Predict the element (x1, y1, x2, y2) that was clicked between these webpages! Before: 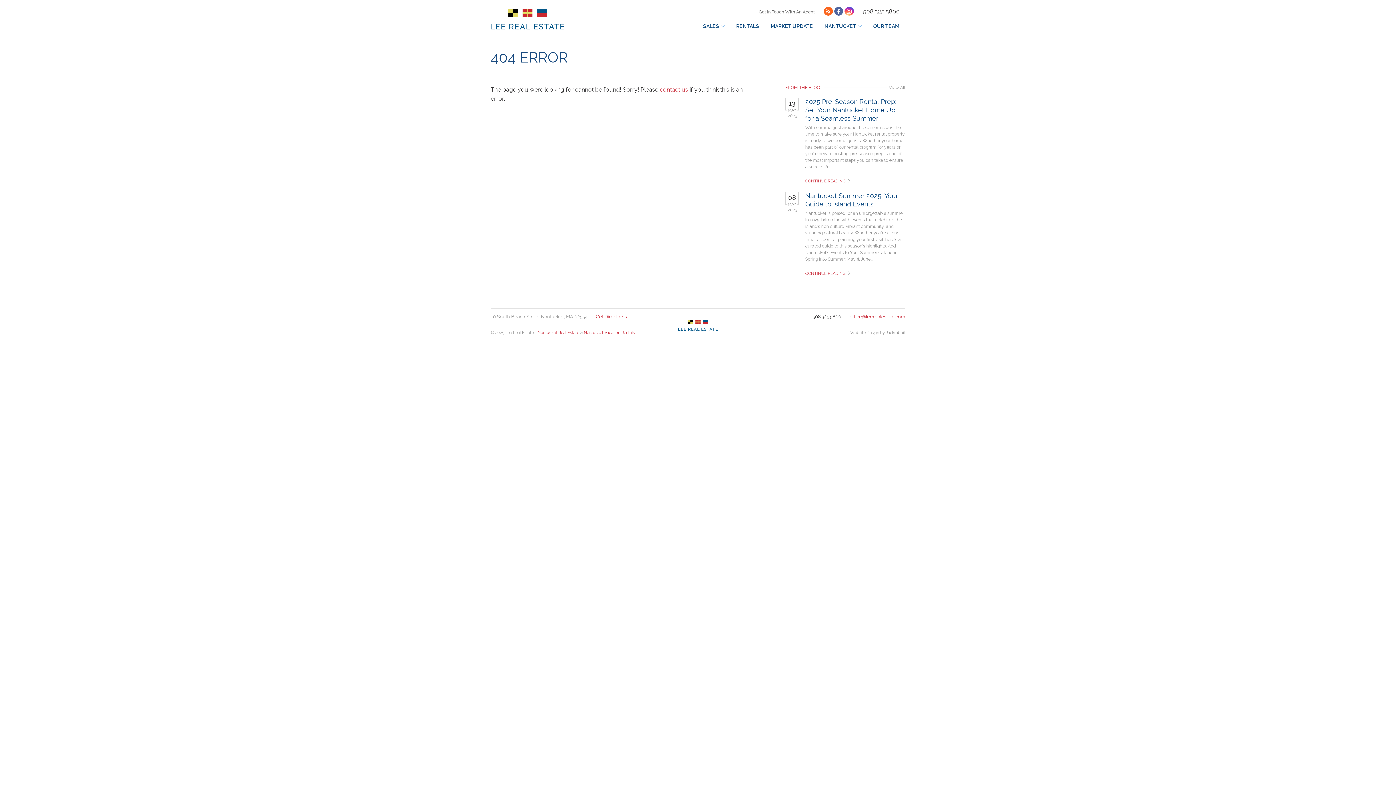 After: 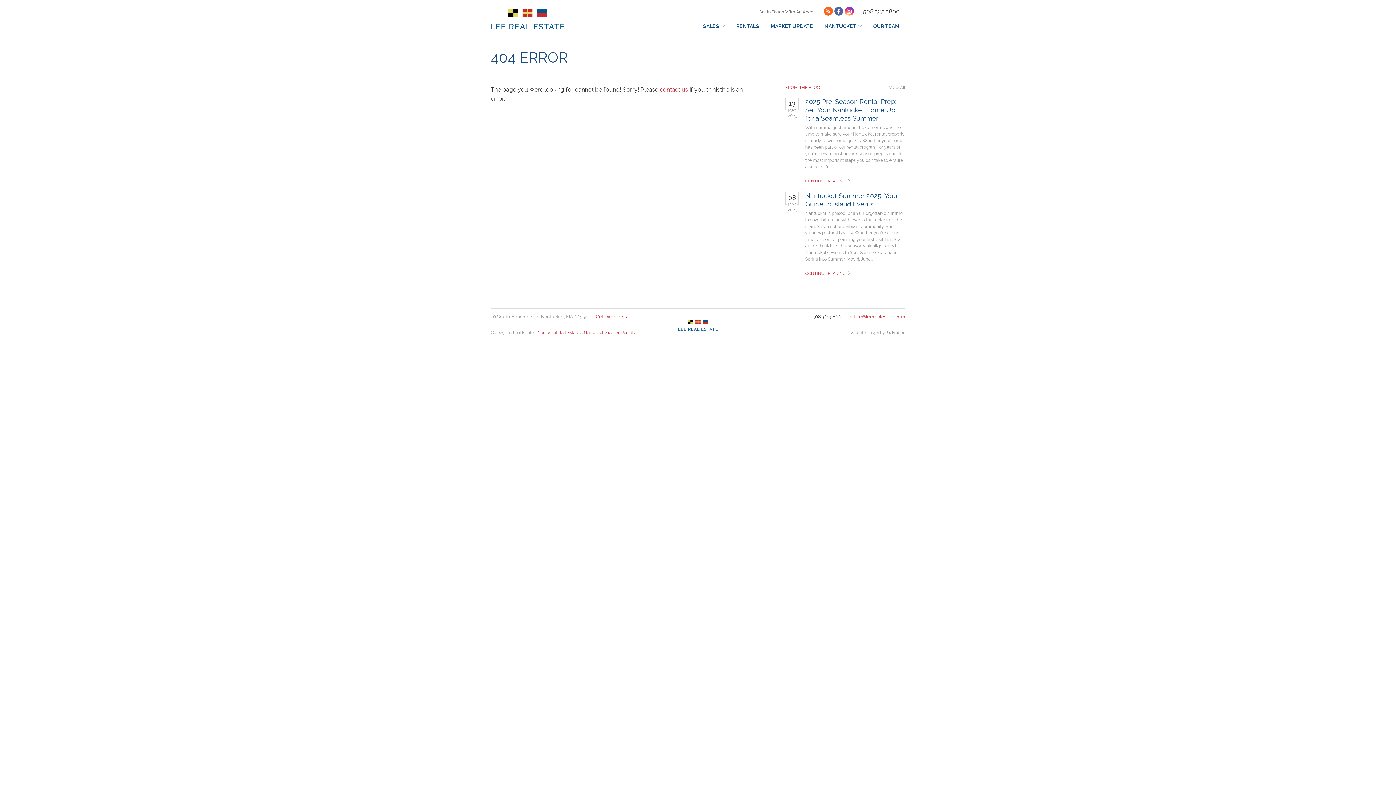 Action: bbox: (670, 320, 725, 330) label: Lee Real Estate